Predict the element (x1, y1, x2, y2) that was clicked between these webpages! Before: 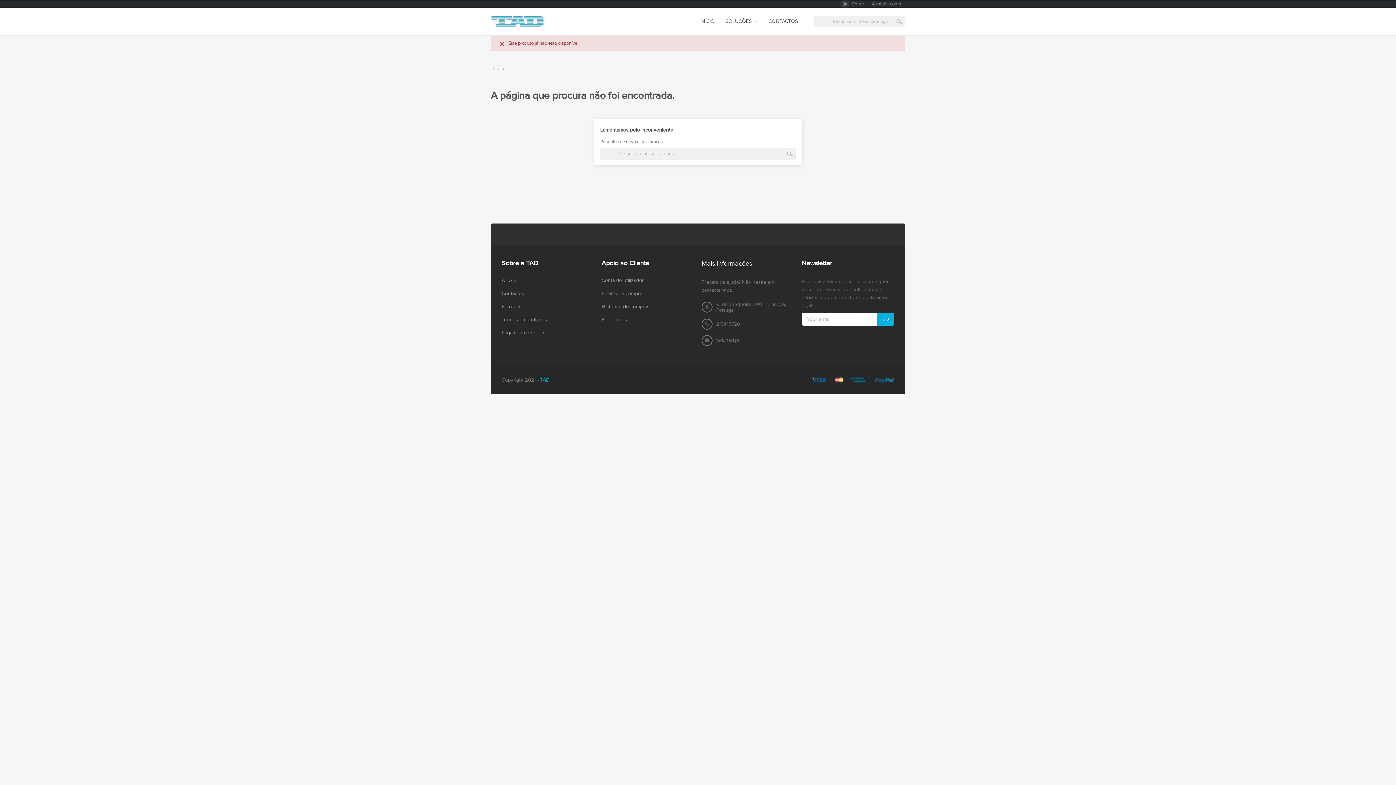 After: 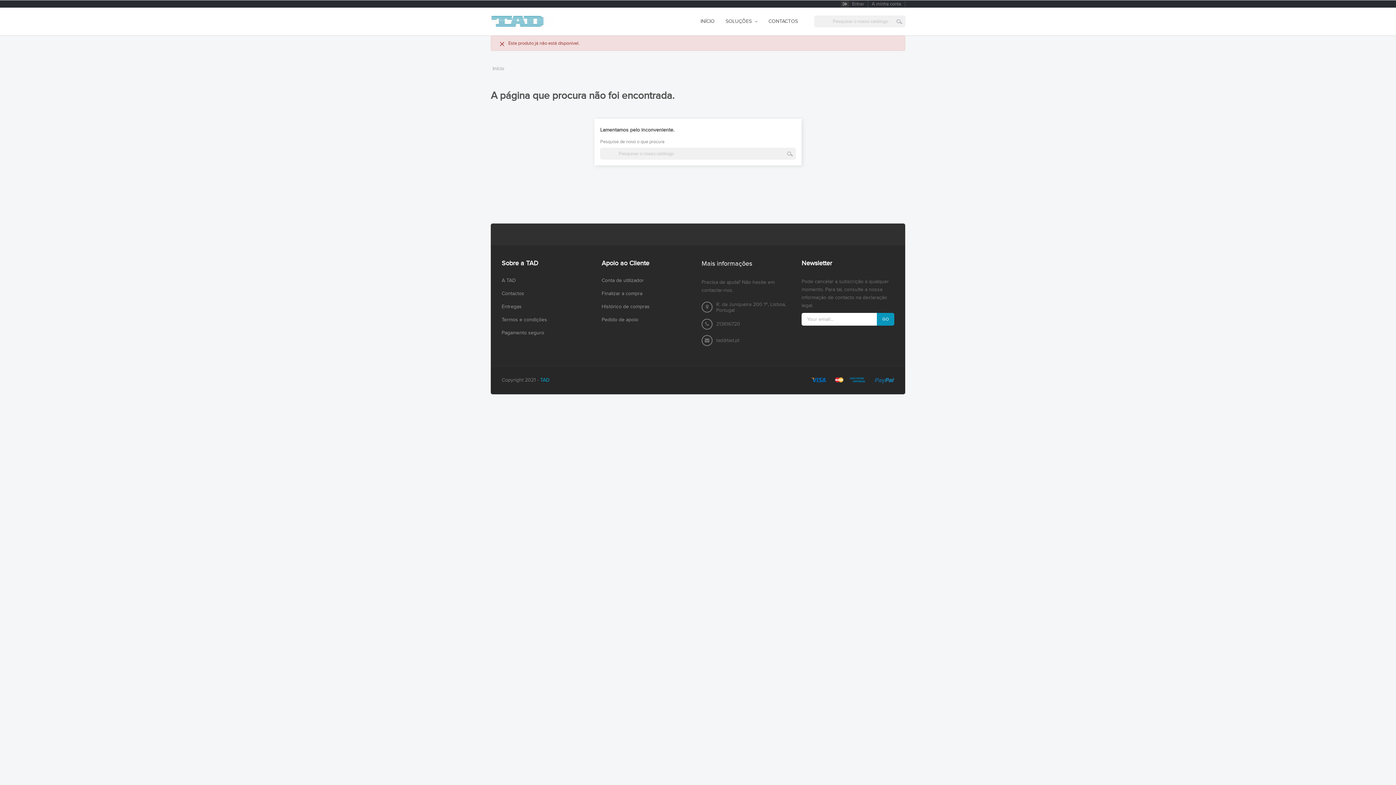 Action: bbox: (877, 313, 894, 325) label: GO